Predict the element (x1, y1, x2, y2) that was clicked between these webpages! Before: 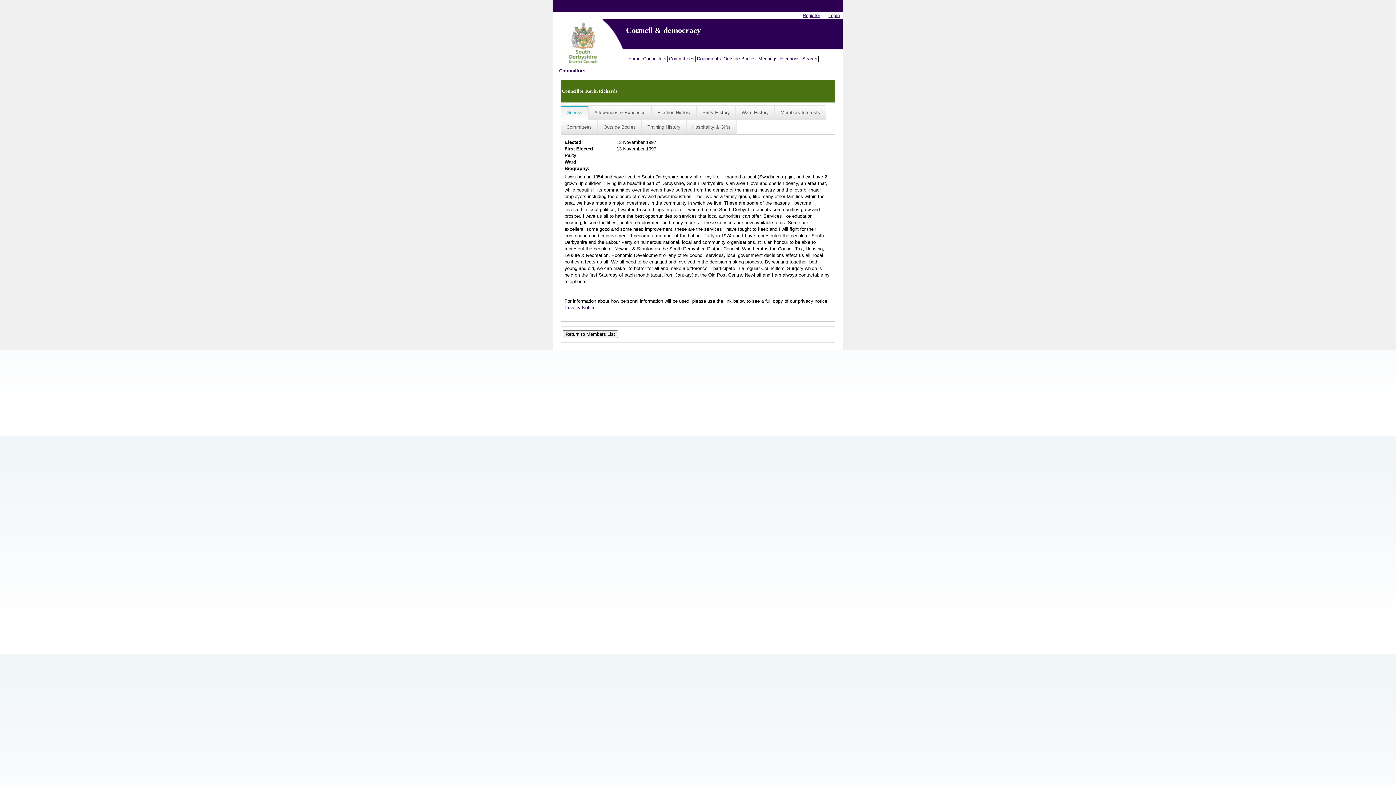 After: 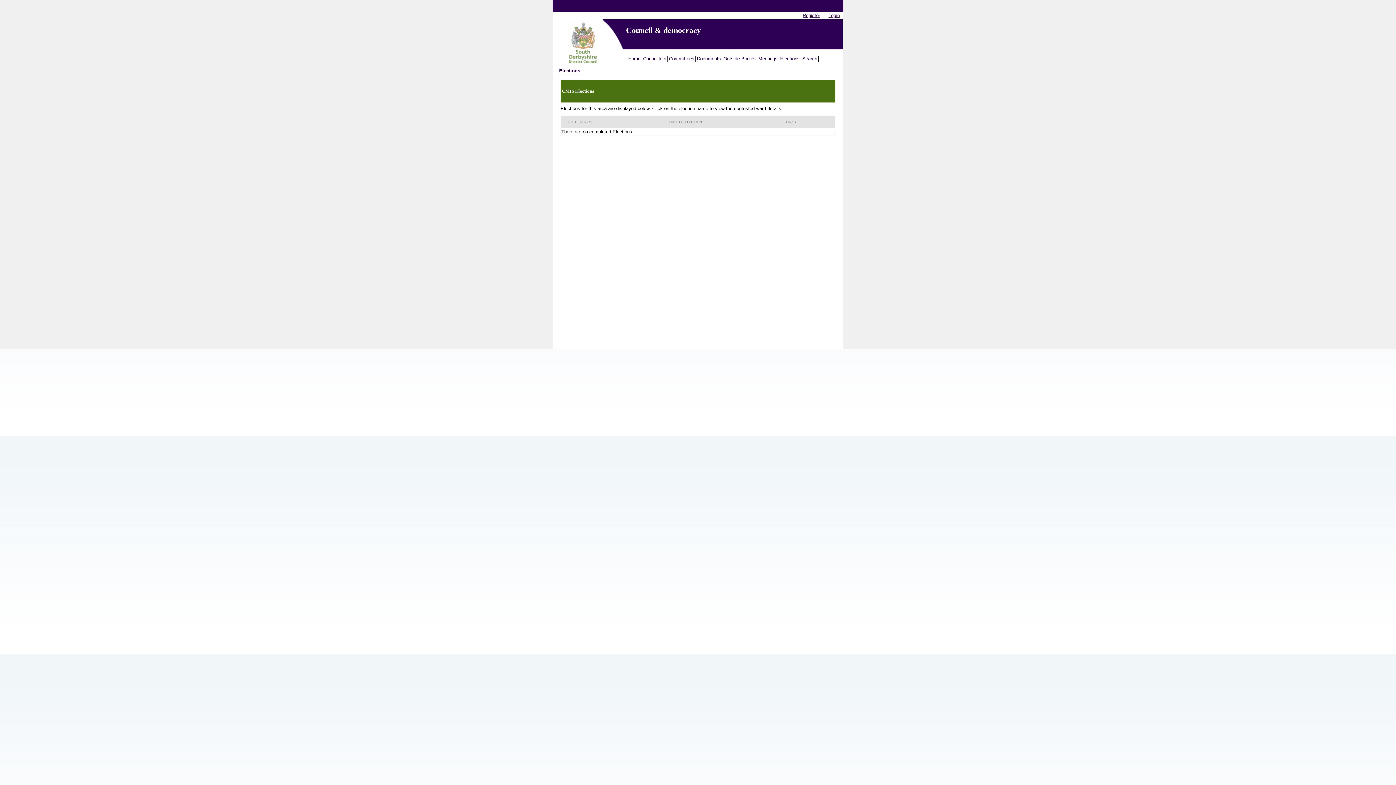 Action: label: Elections bbox: (779, 55, 801, 61)